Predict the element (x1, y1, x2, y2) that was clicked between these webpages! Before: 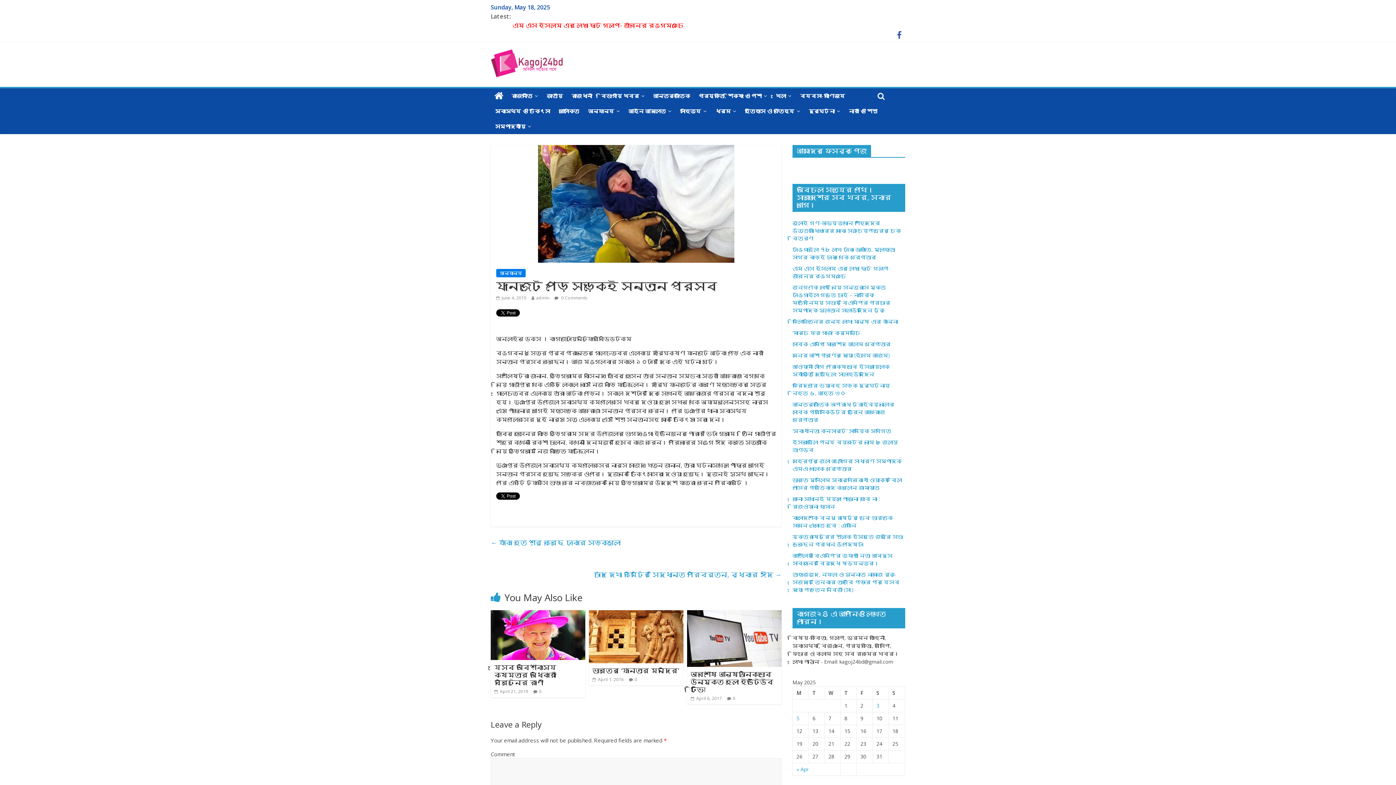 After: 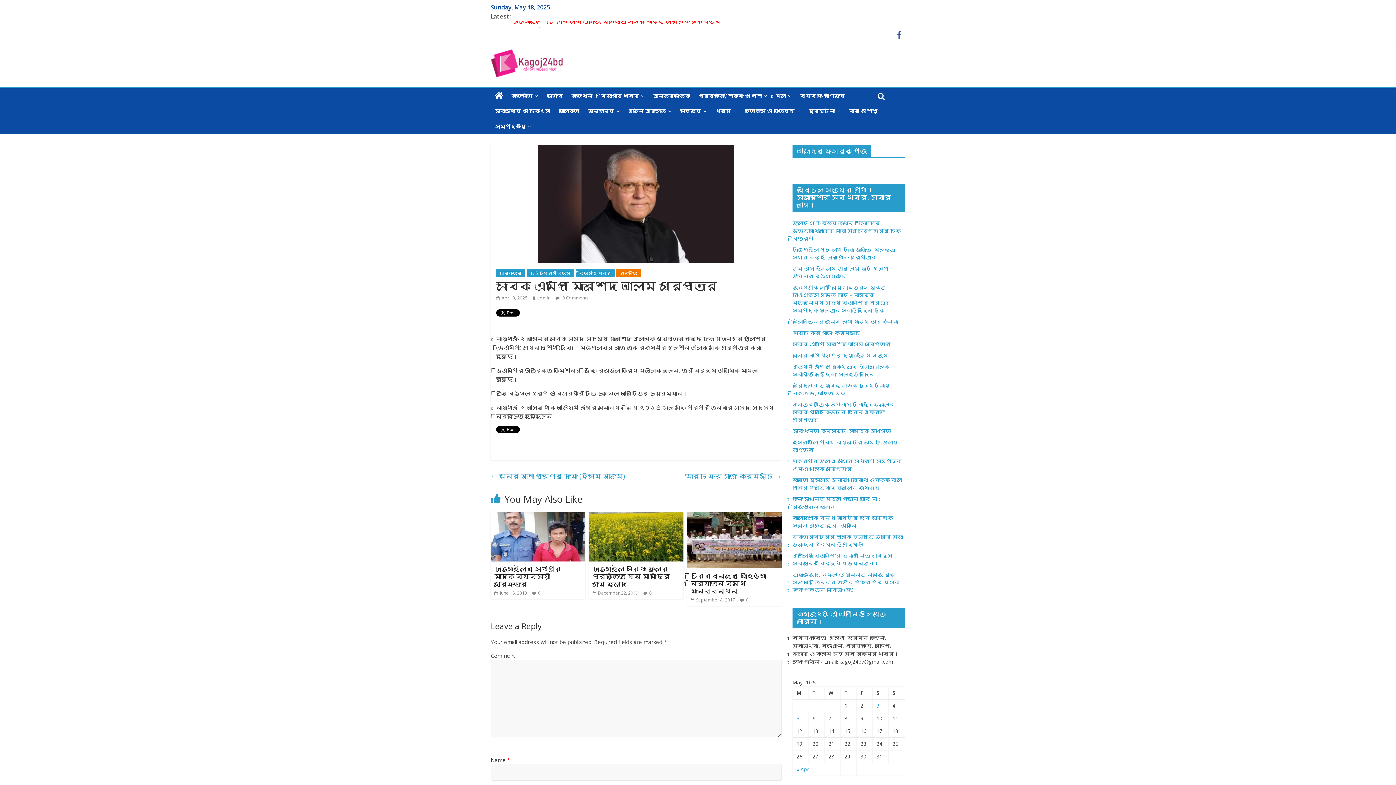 Action: label: সাবেক এমপি মোরশেদ আলম গ্রেপ্তার bbox: (792, 340, 890, 347)